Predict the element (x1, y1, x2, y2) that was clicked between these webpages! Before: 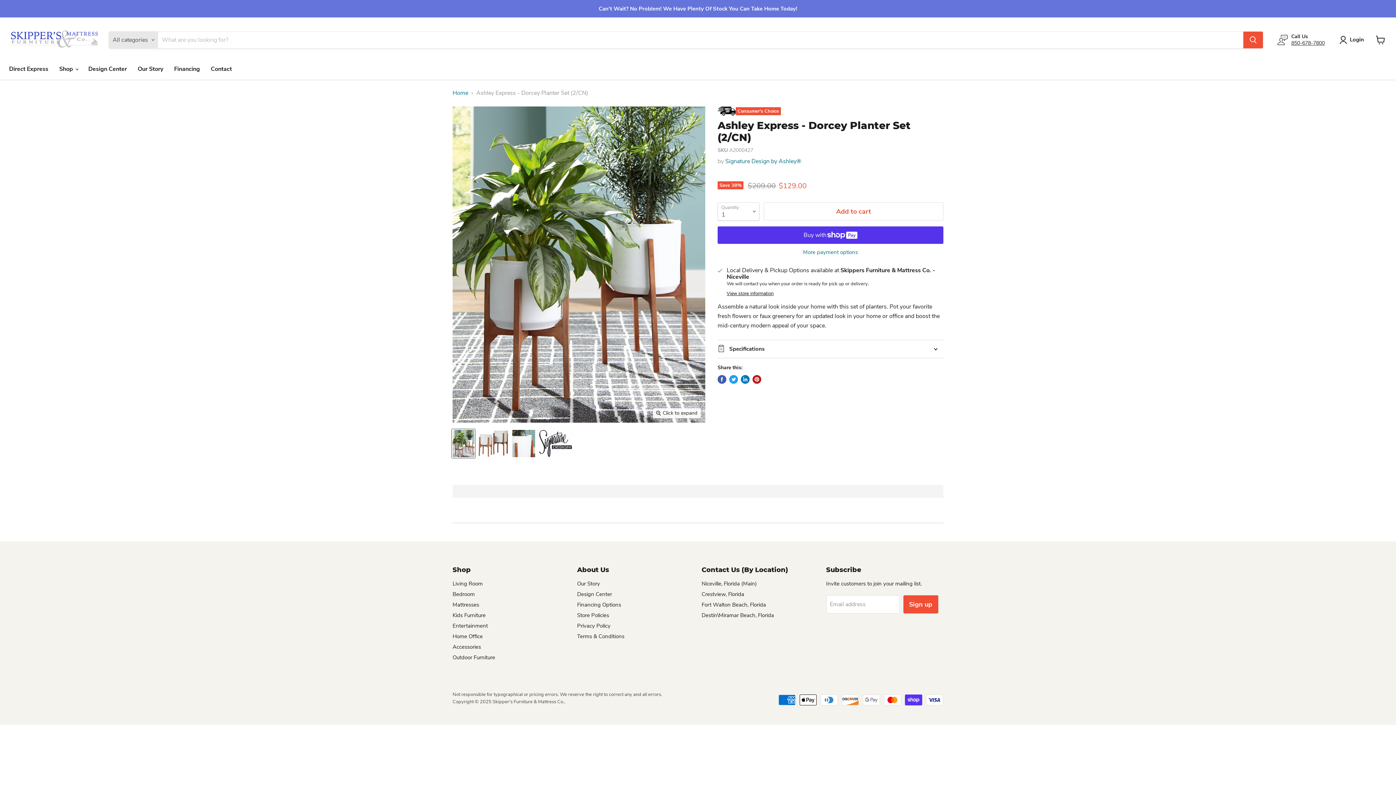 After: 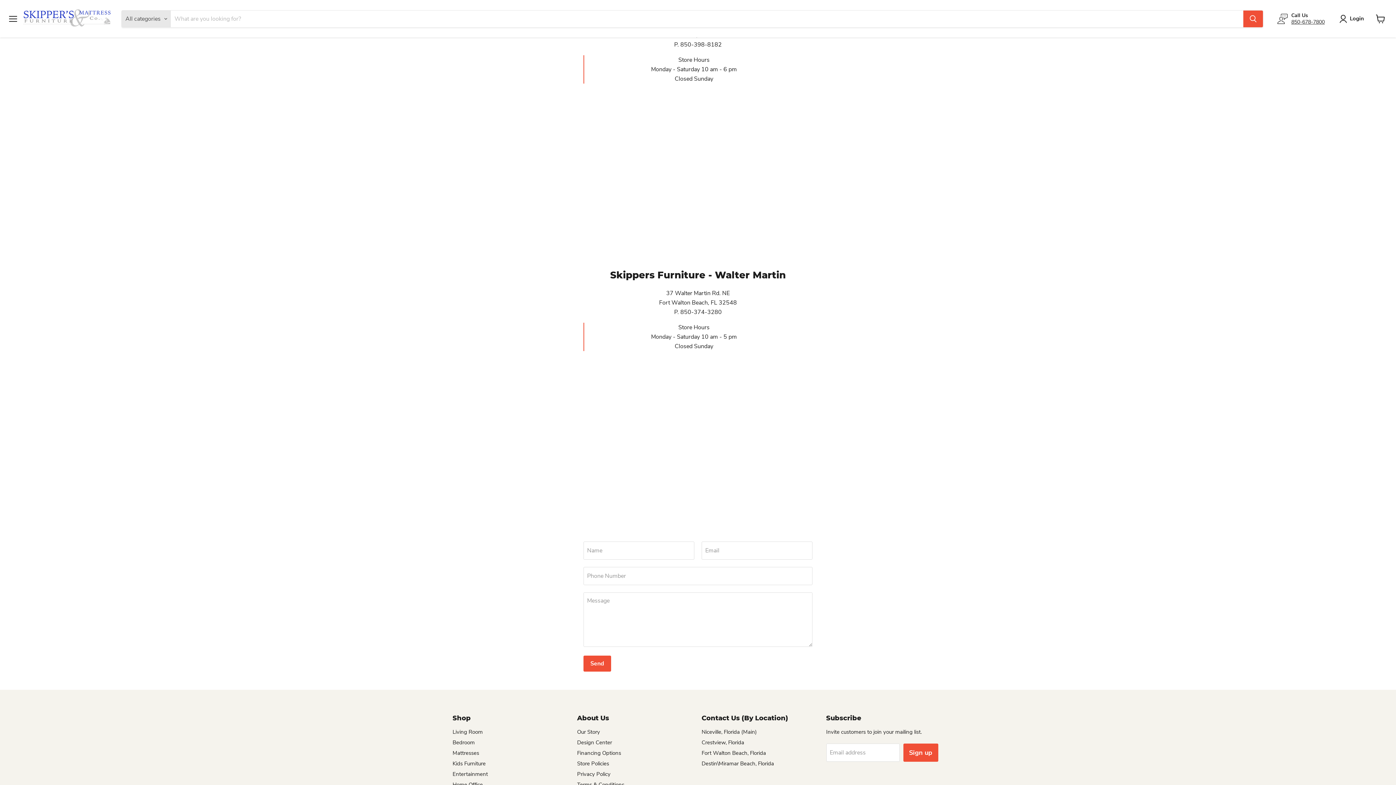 Action: label: Crestview, Florida bbox: (701, 590, 744, 598)